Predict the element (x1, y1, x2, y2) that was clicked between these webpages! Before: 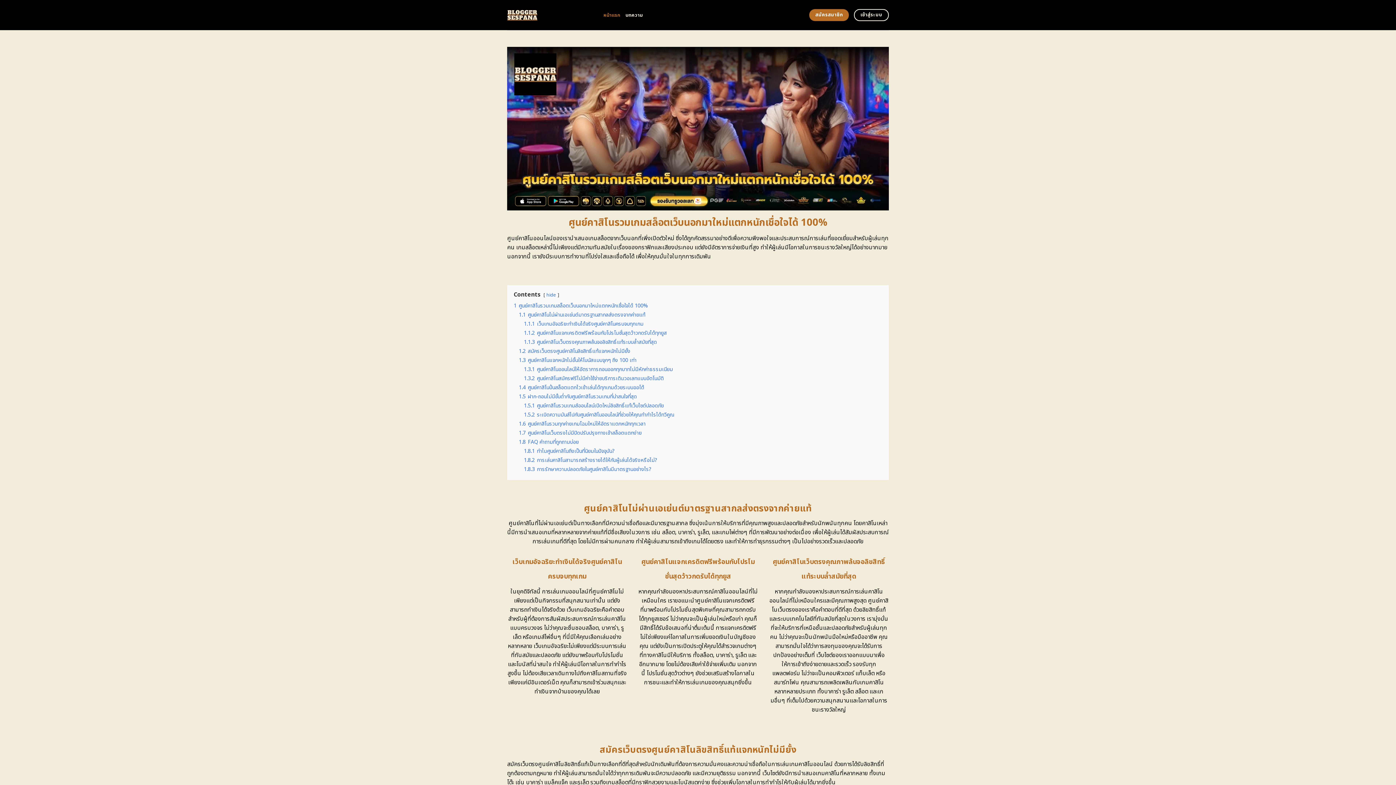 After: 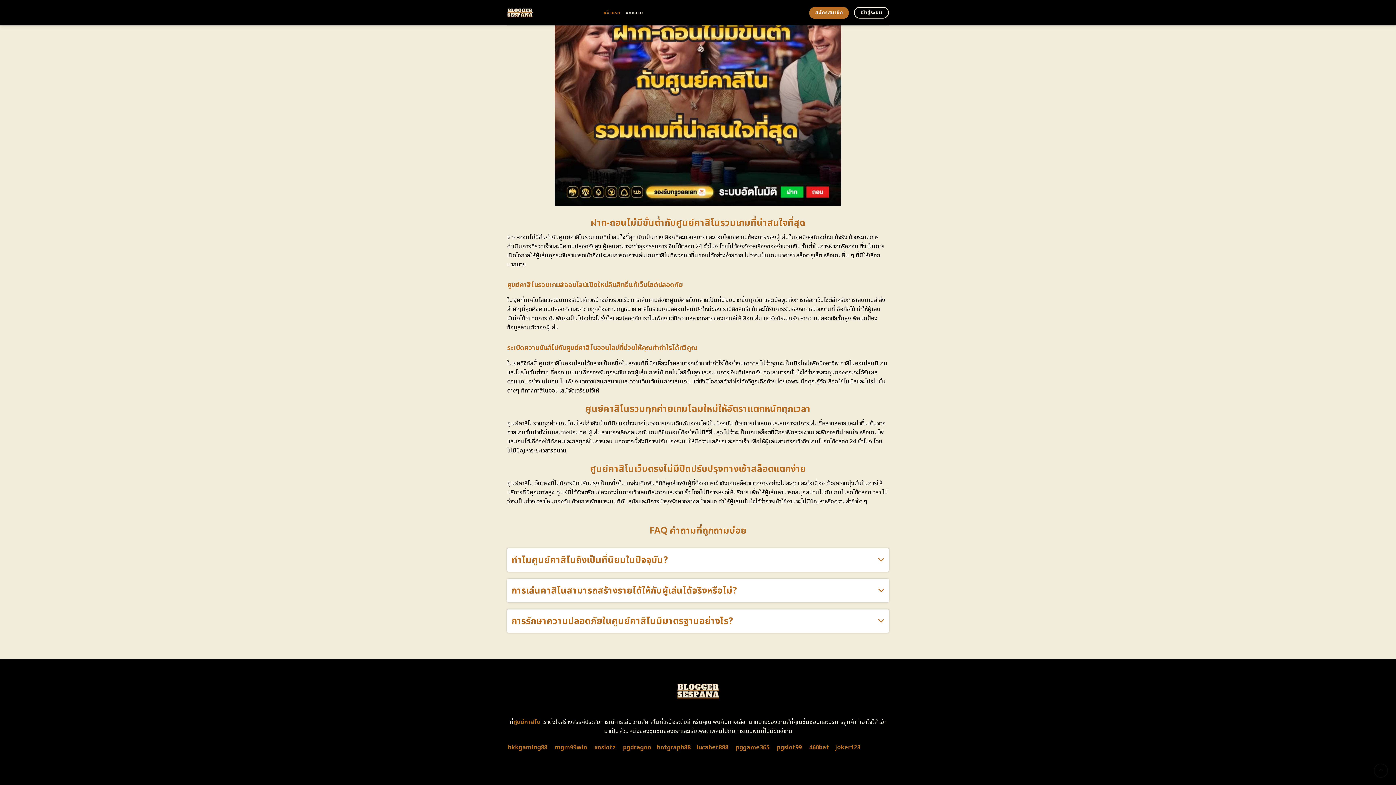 Action: bbox: (524, 447, 614, 455) label: 1.8.1 ทำไมศูนย์คาสิโนถึงเป็นที่นิยมในปัจจุบัน?